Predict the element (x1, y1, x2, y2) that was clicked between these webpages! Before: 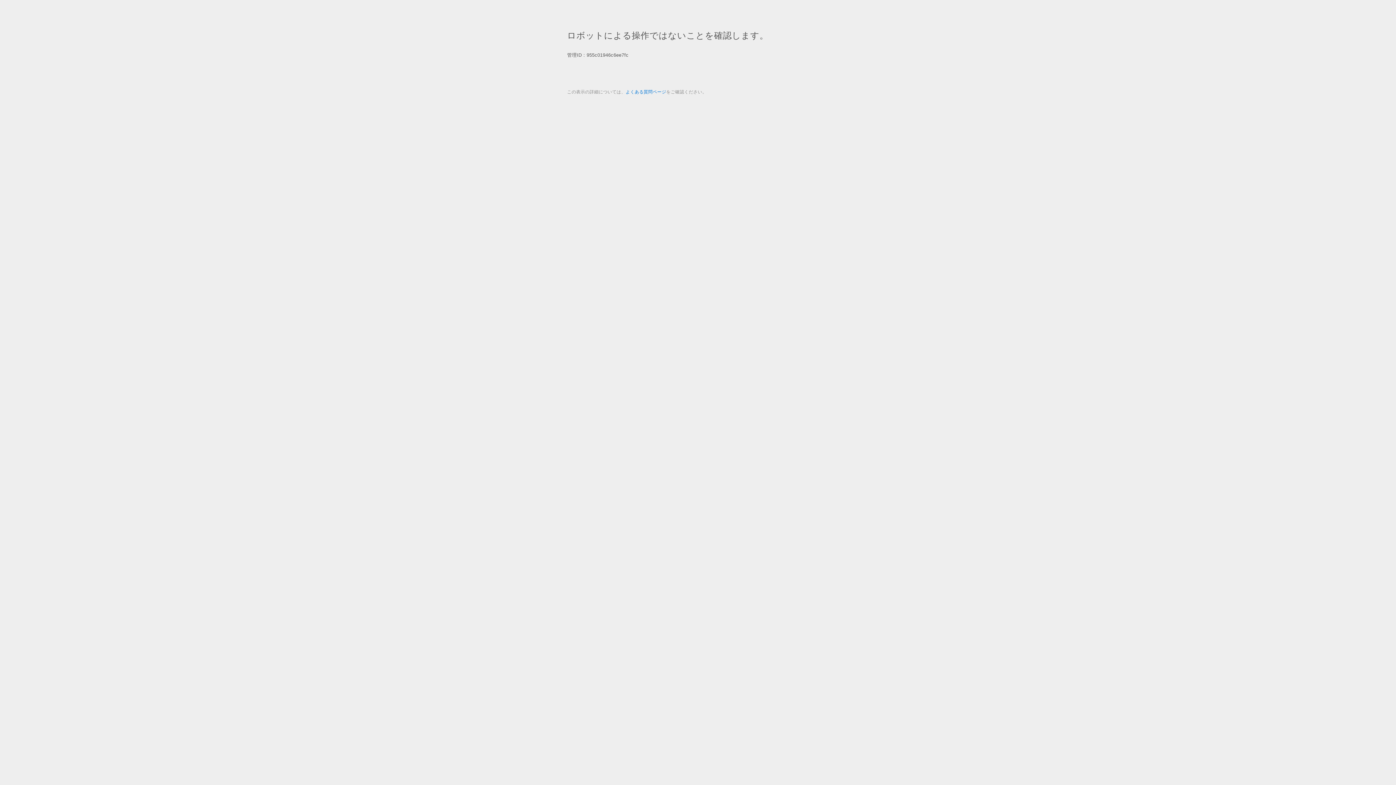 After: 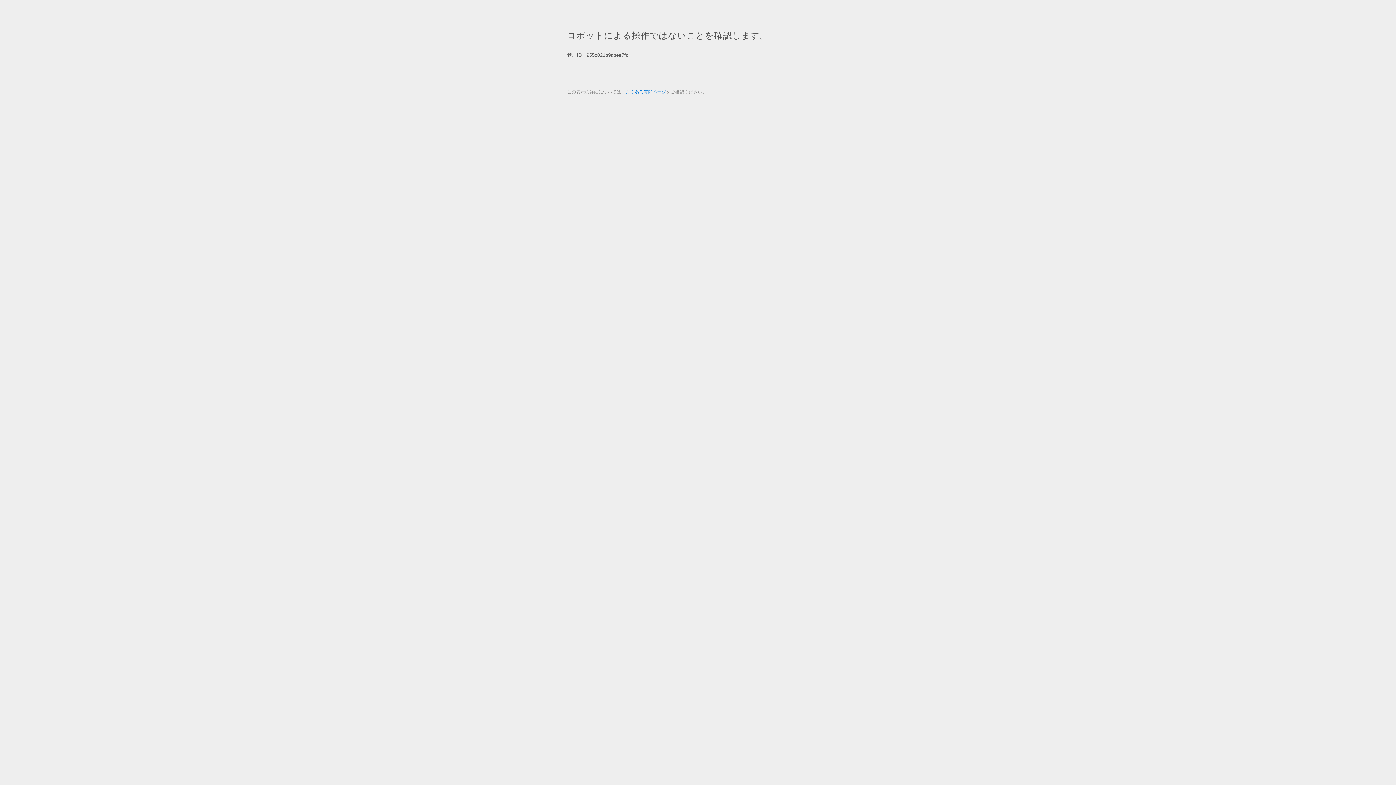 Action: label: よくある質問ページ bbox: (625, 89, 666, 94)